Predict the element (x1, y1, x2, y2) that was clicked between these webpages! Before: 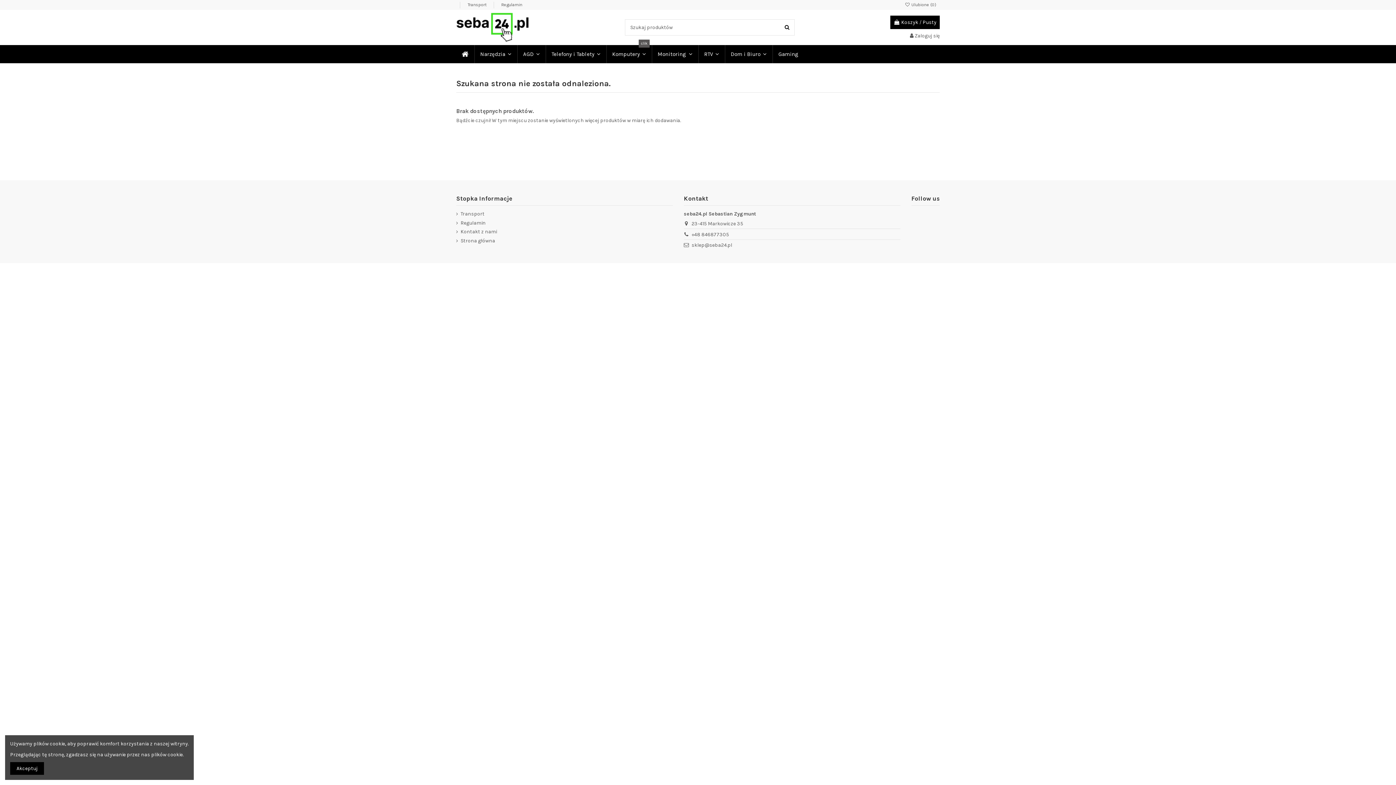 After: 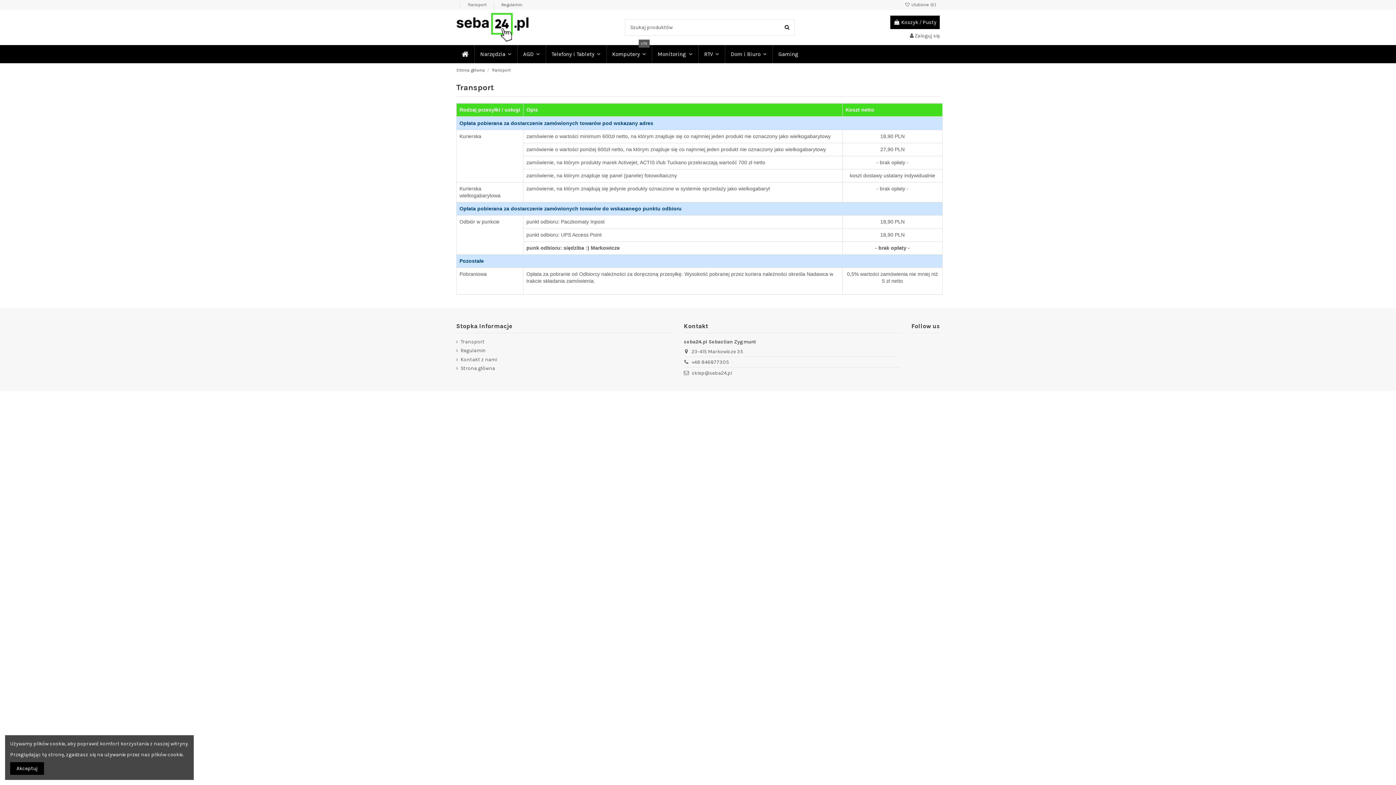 Action: label: Transport bbox: (465, 0, 488, 9)